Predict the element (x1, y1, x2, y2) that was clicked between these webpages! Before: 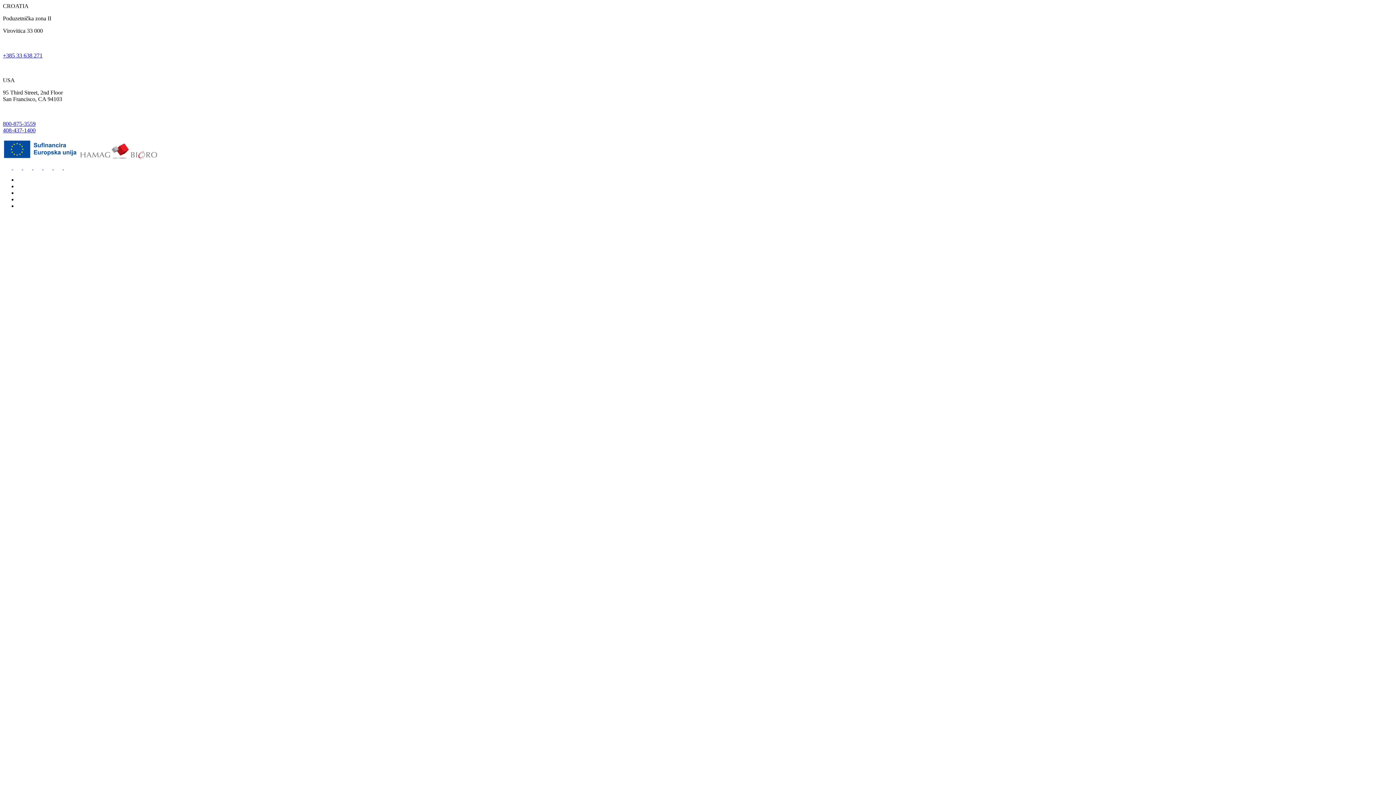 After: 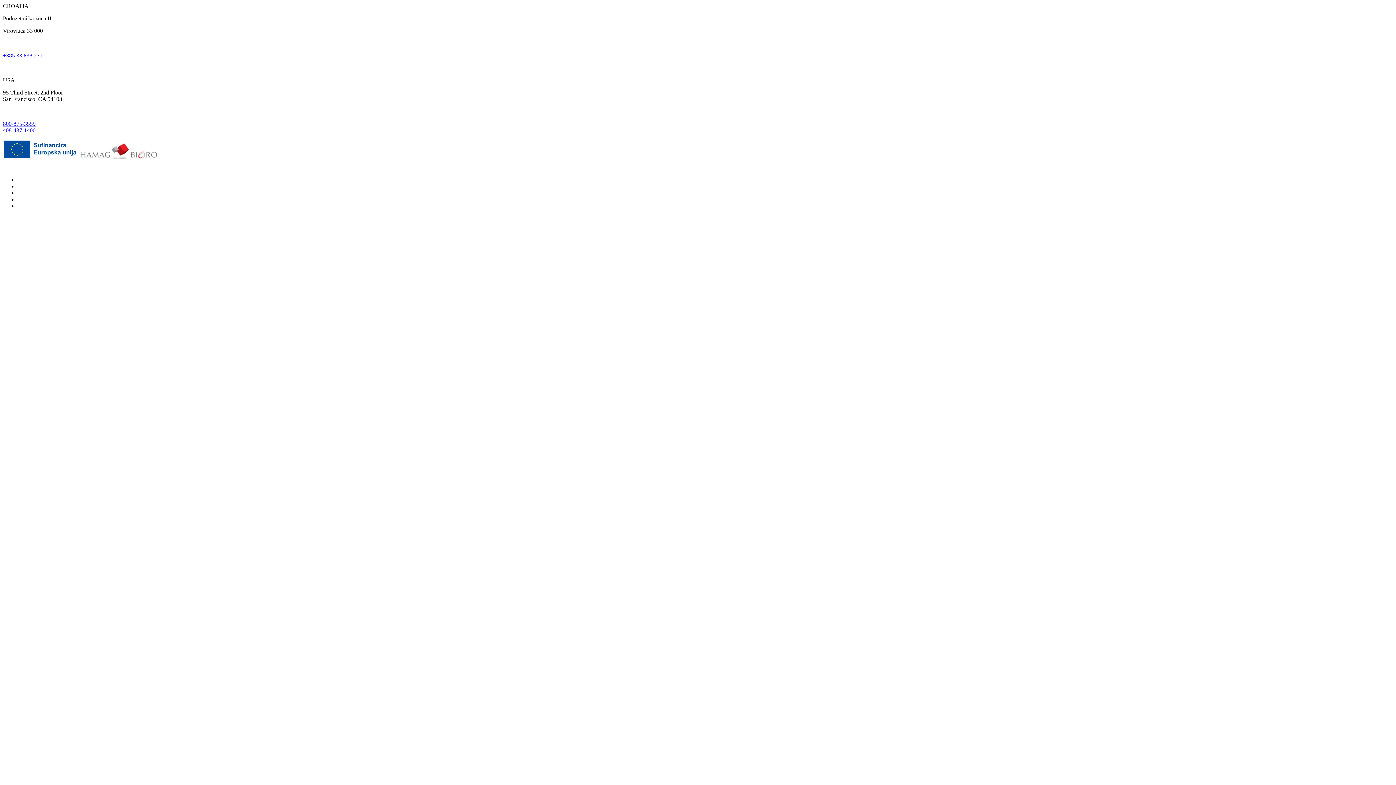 Action: bbox: (33, 164, 43, 170) label:  